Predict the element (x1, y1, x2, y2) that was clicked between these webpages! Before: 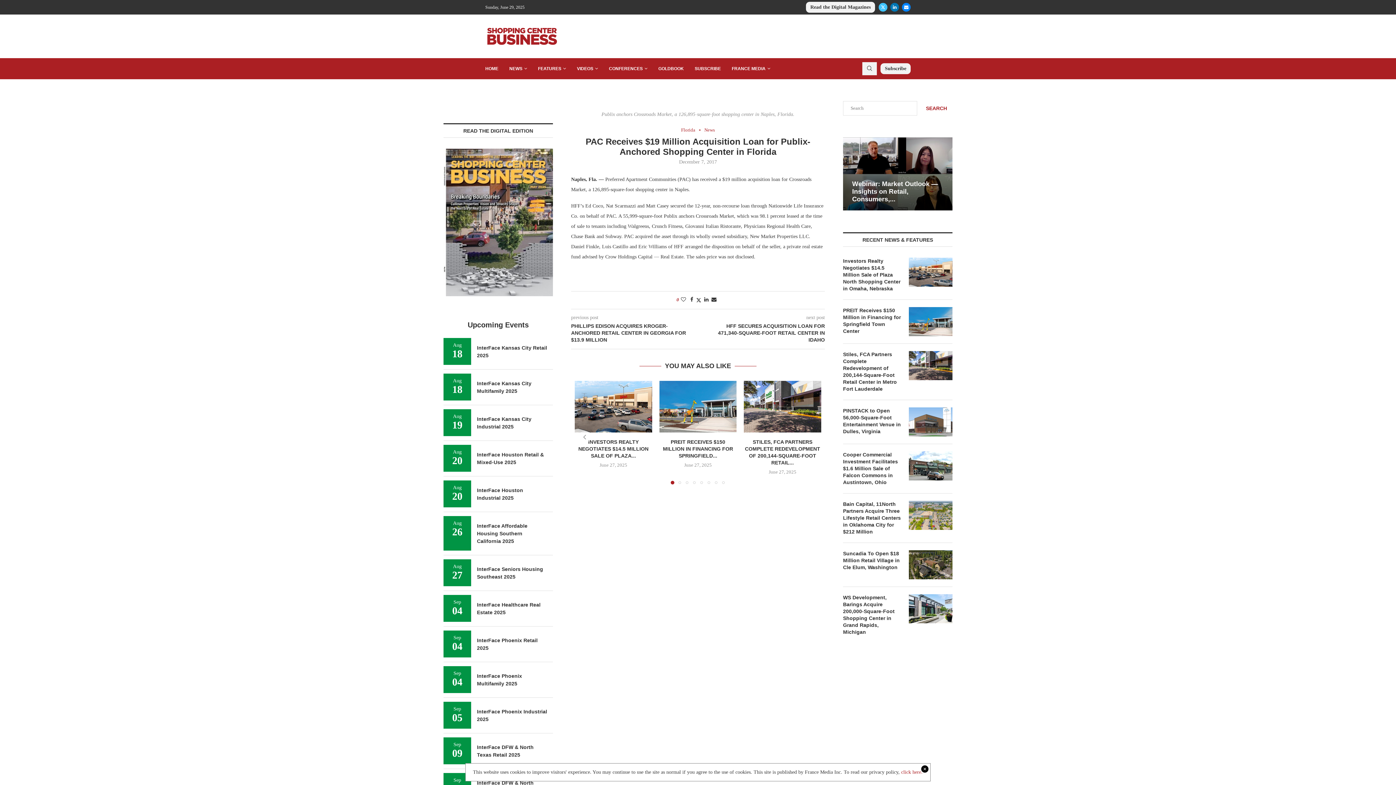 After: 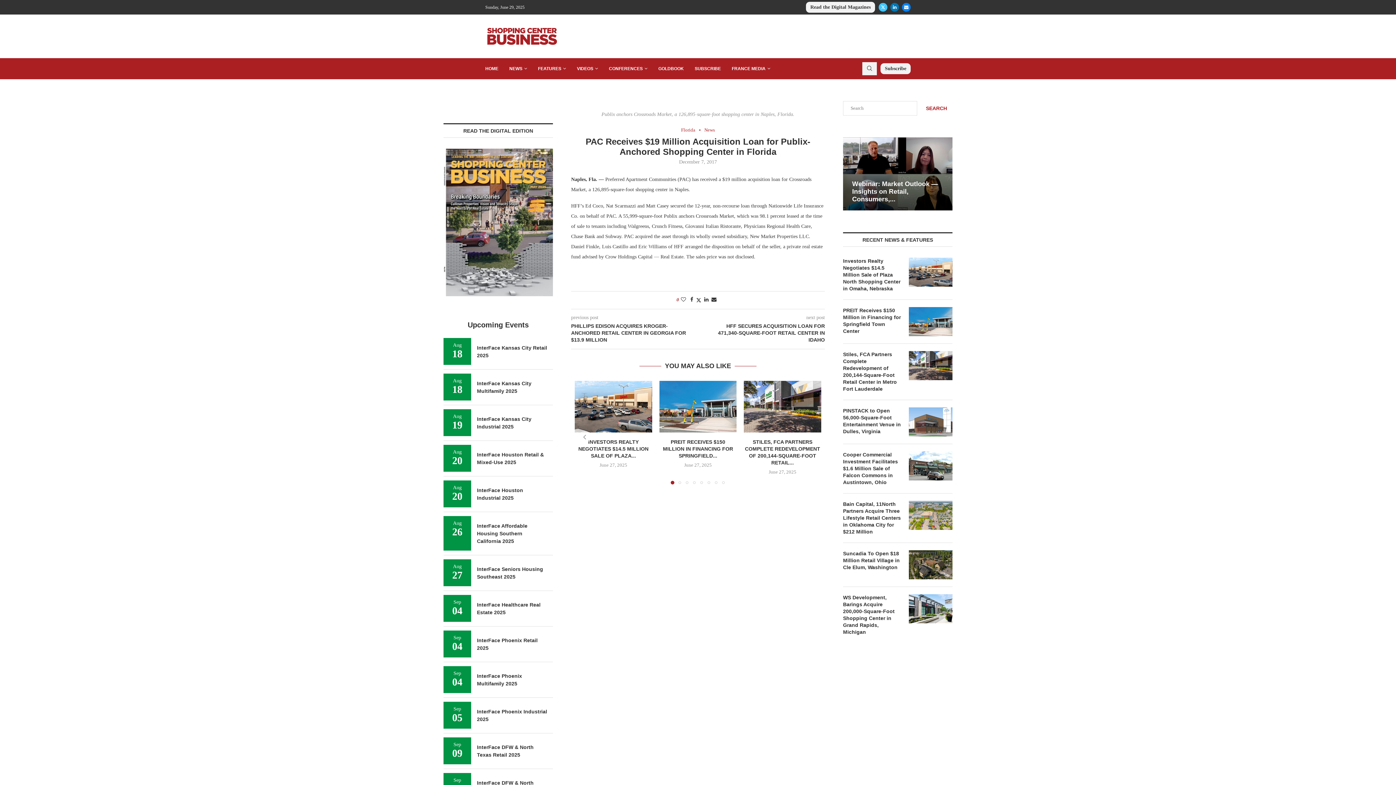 Action: bbox: (901, 769, 922, 775) label: click here.